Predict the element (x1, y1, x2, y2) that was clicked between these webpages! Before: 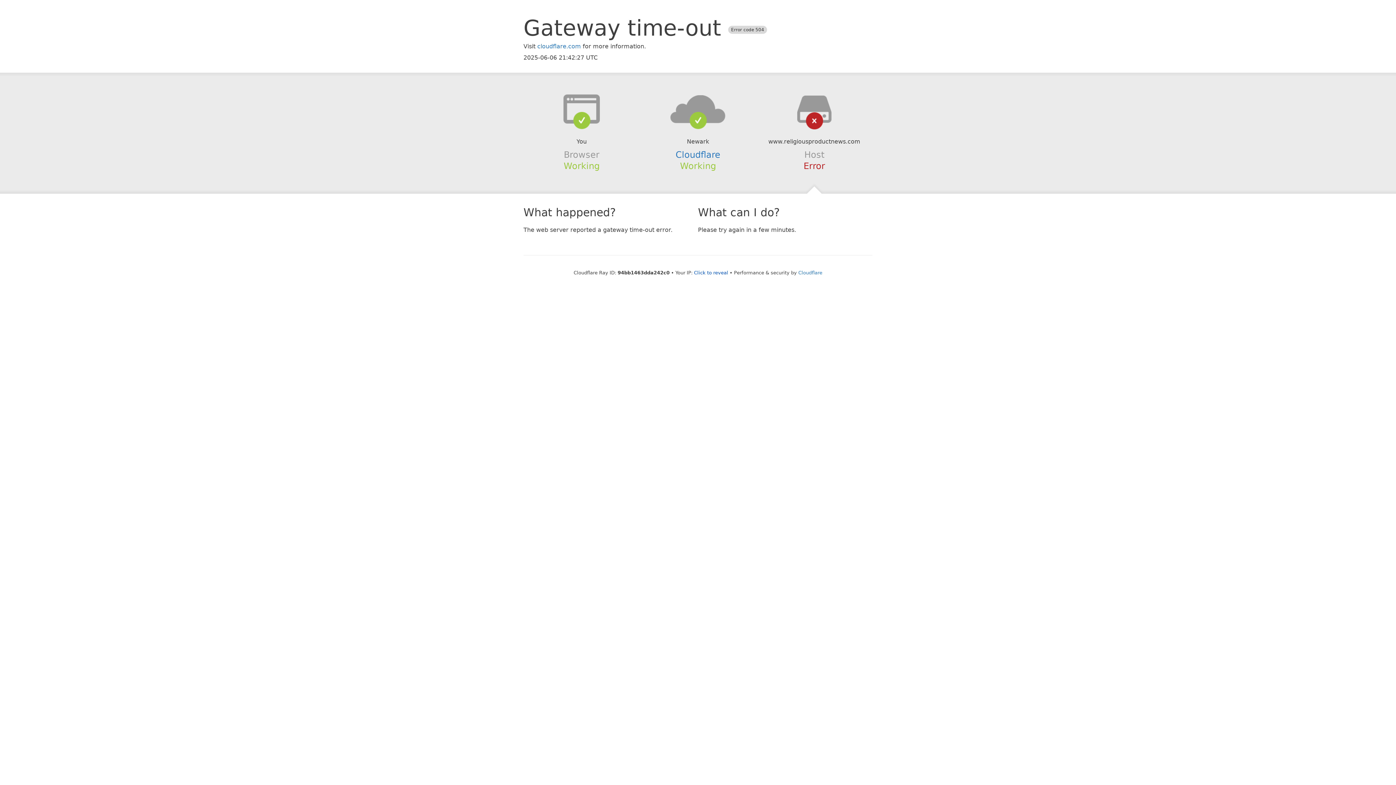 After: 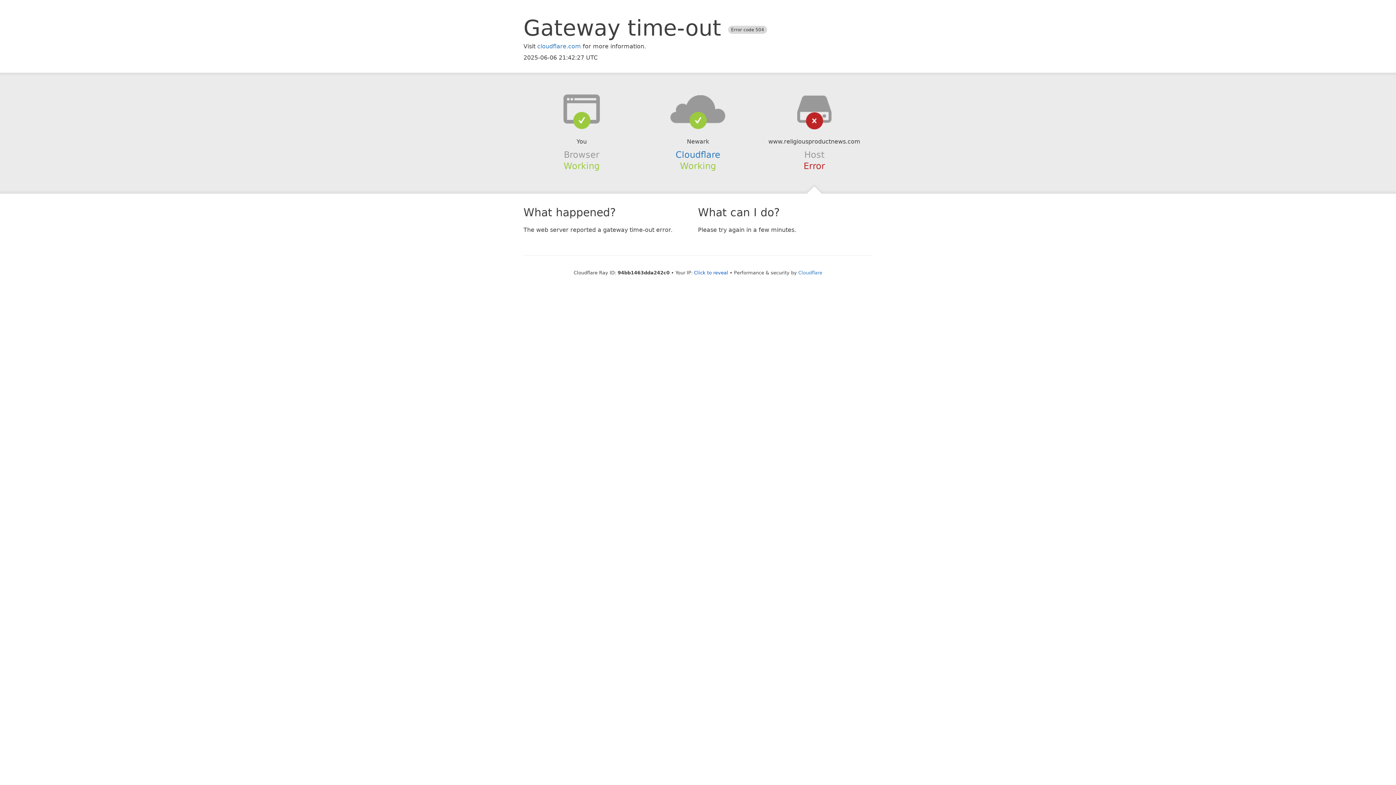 Action: bbox: (639, 94, 756, 123)